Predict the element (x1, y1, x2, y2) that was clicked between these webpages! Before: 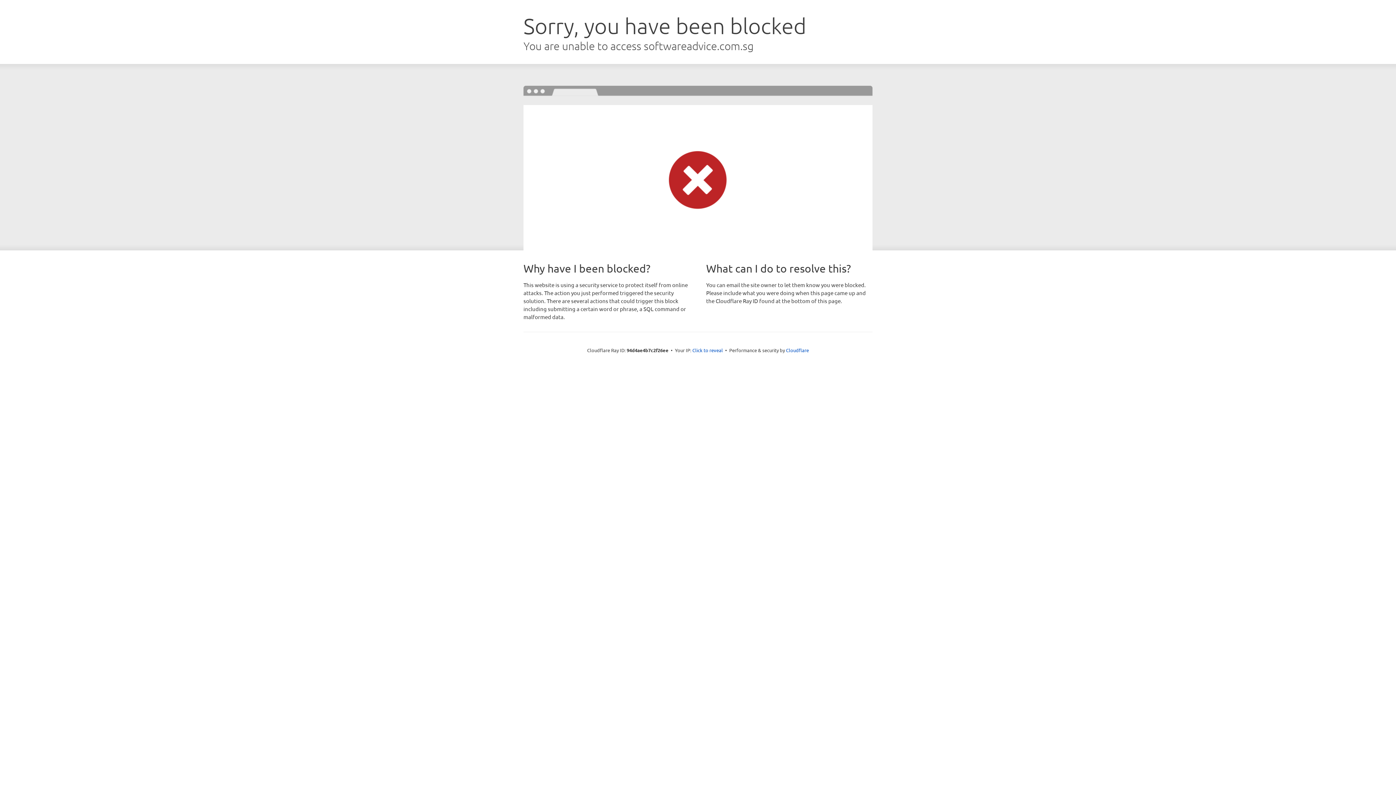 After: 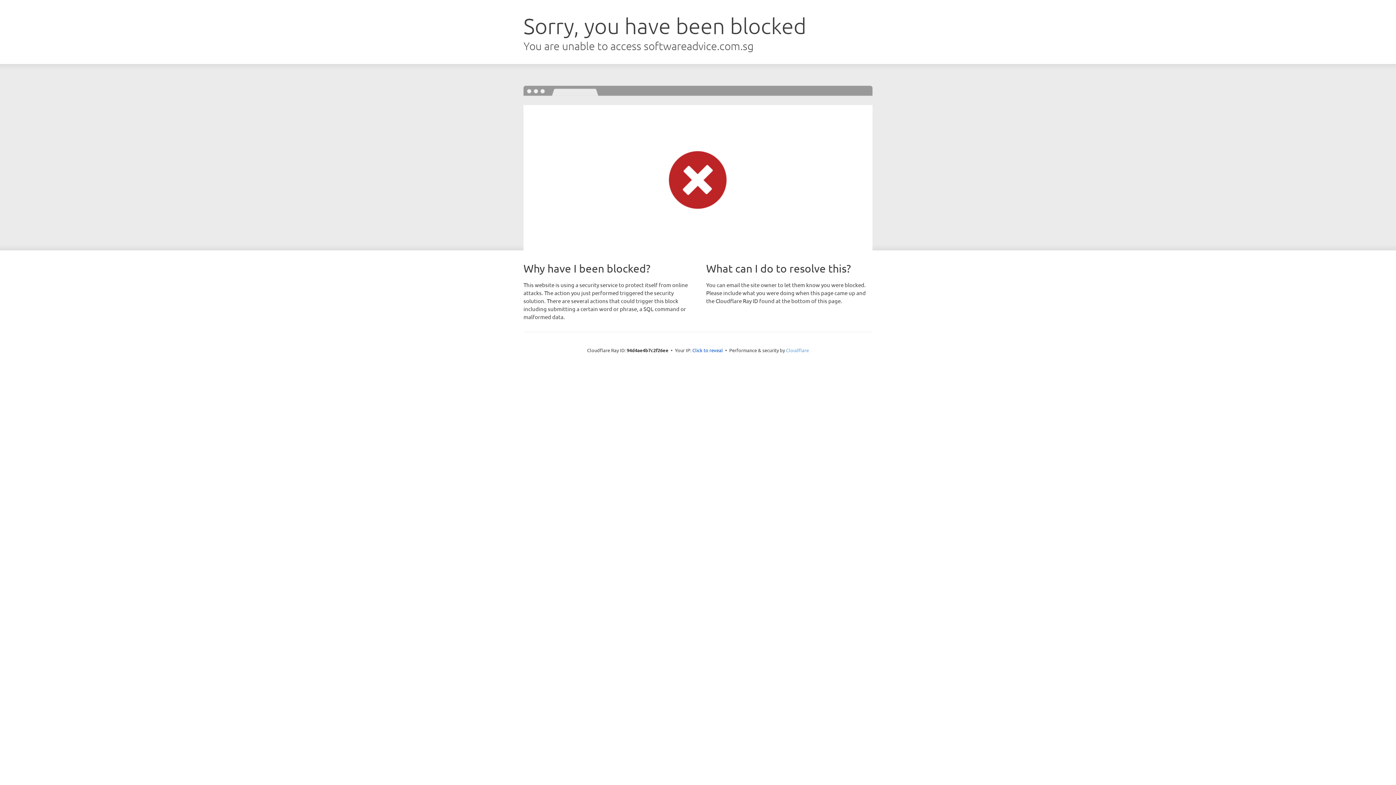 Action: label: Cloudflare bbox: (786, 347, 809, 353)